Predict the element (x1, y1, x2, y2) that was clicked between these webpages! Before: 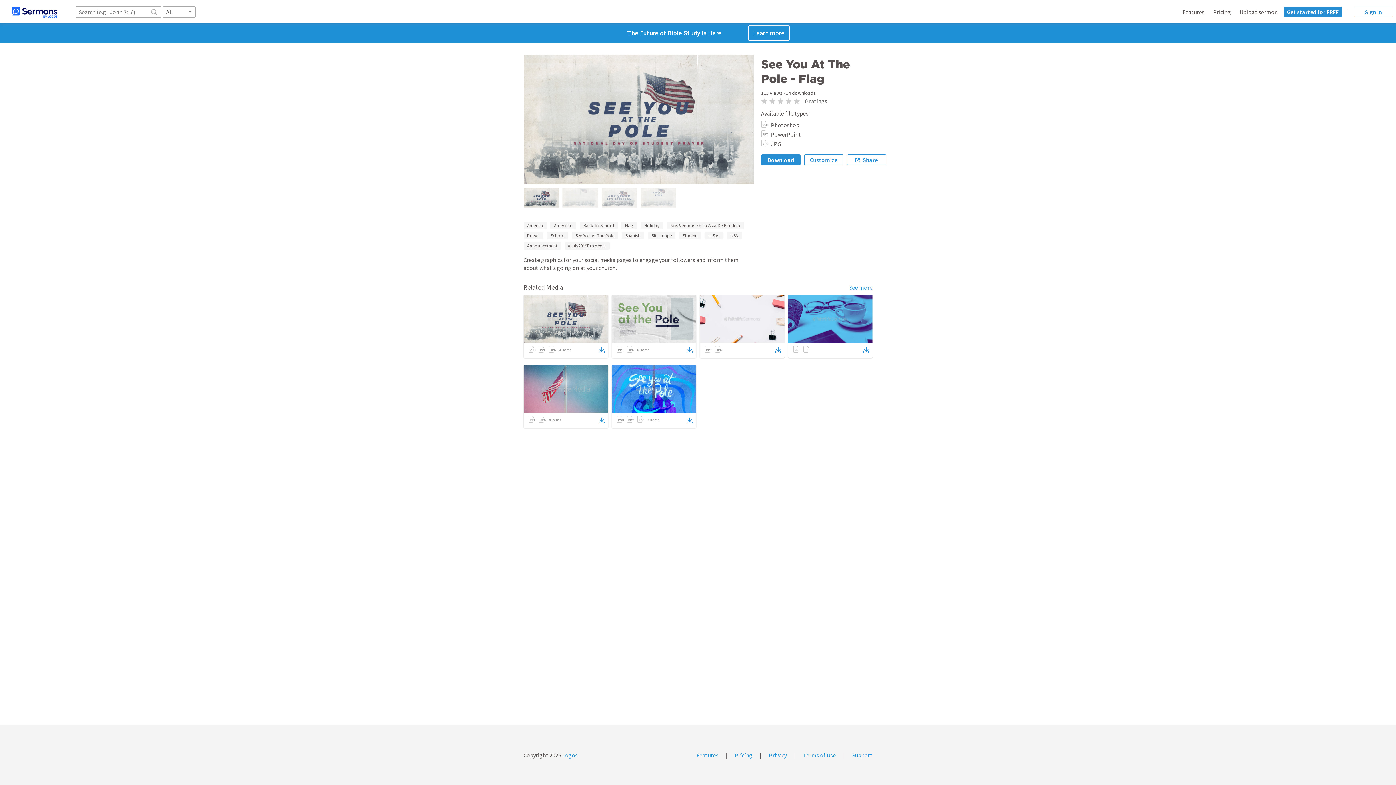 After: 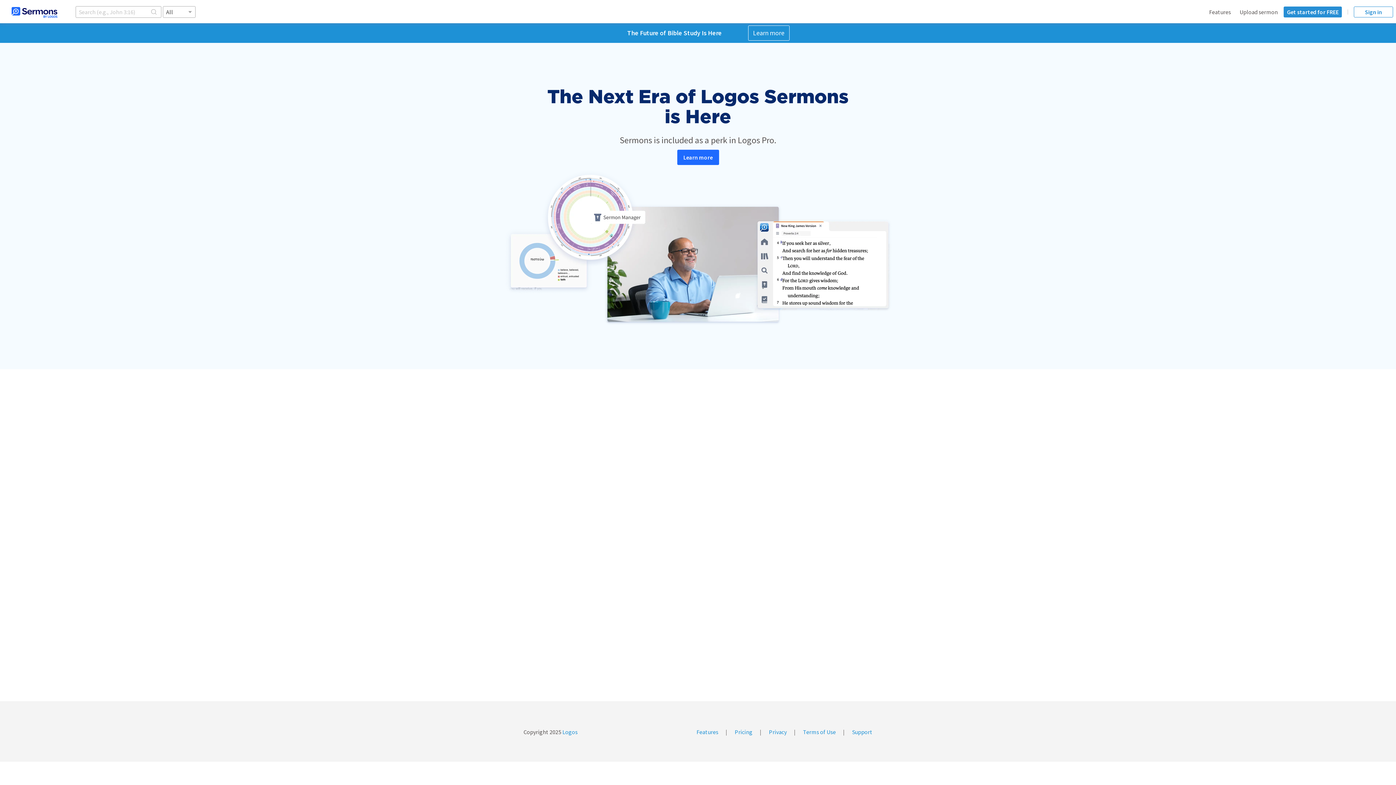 Action: label: Pricing bbox: (1213, 8, 1231, 15)